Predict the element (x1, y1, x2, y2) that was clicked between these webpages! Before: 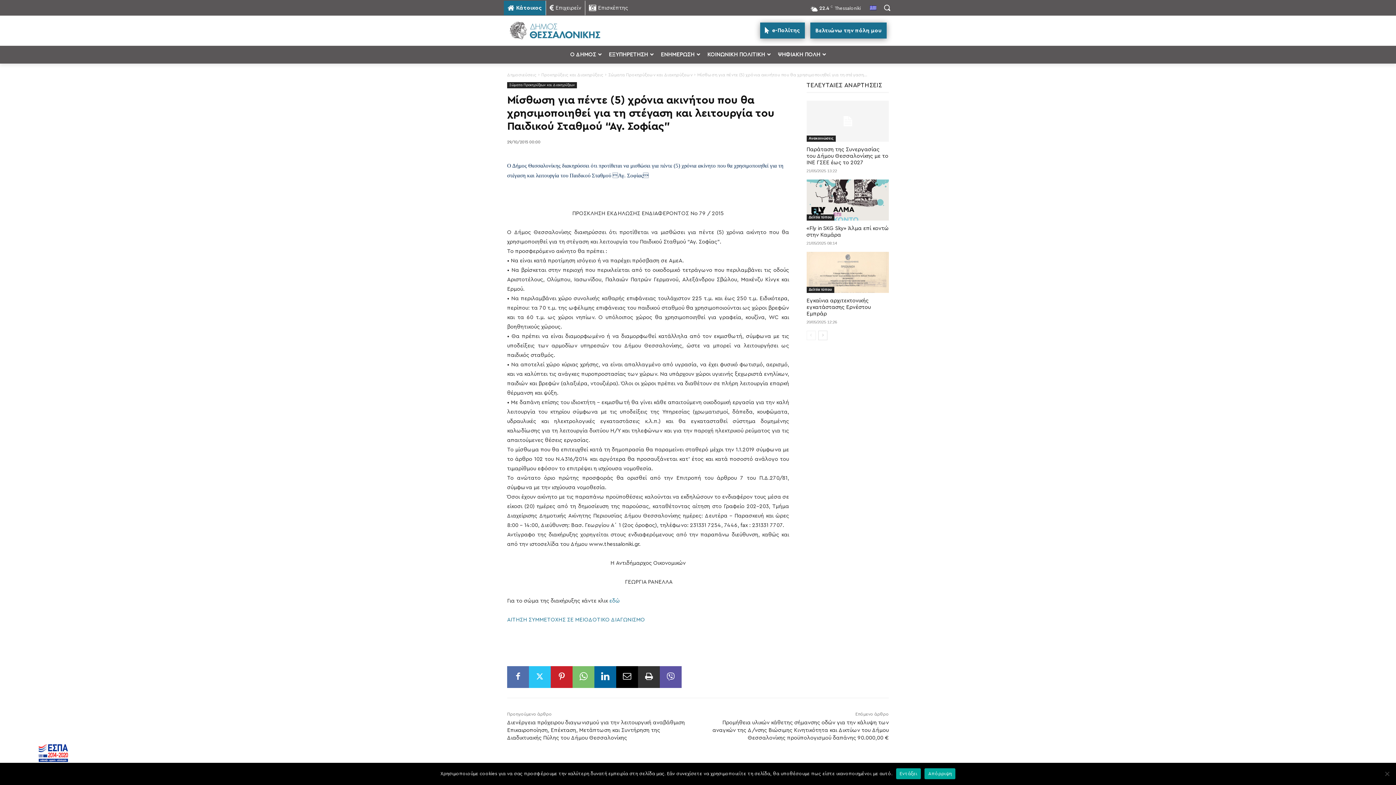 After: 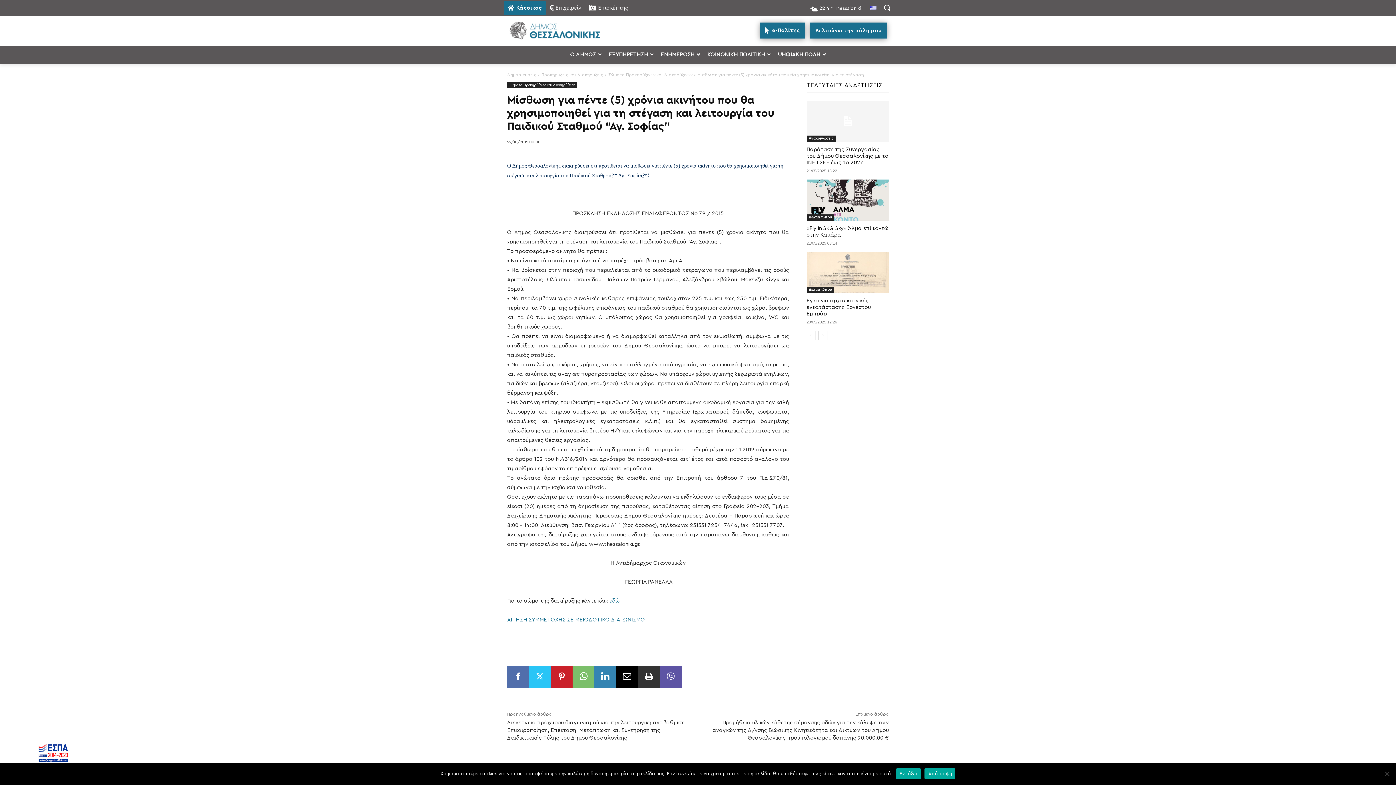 Action: bbox: (594, 666, 616, 688)